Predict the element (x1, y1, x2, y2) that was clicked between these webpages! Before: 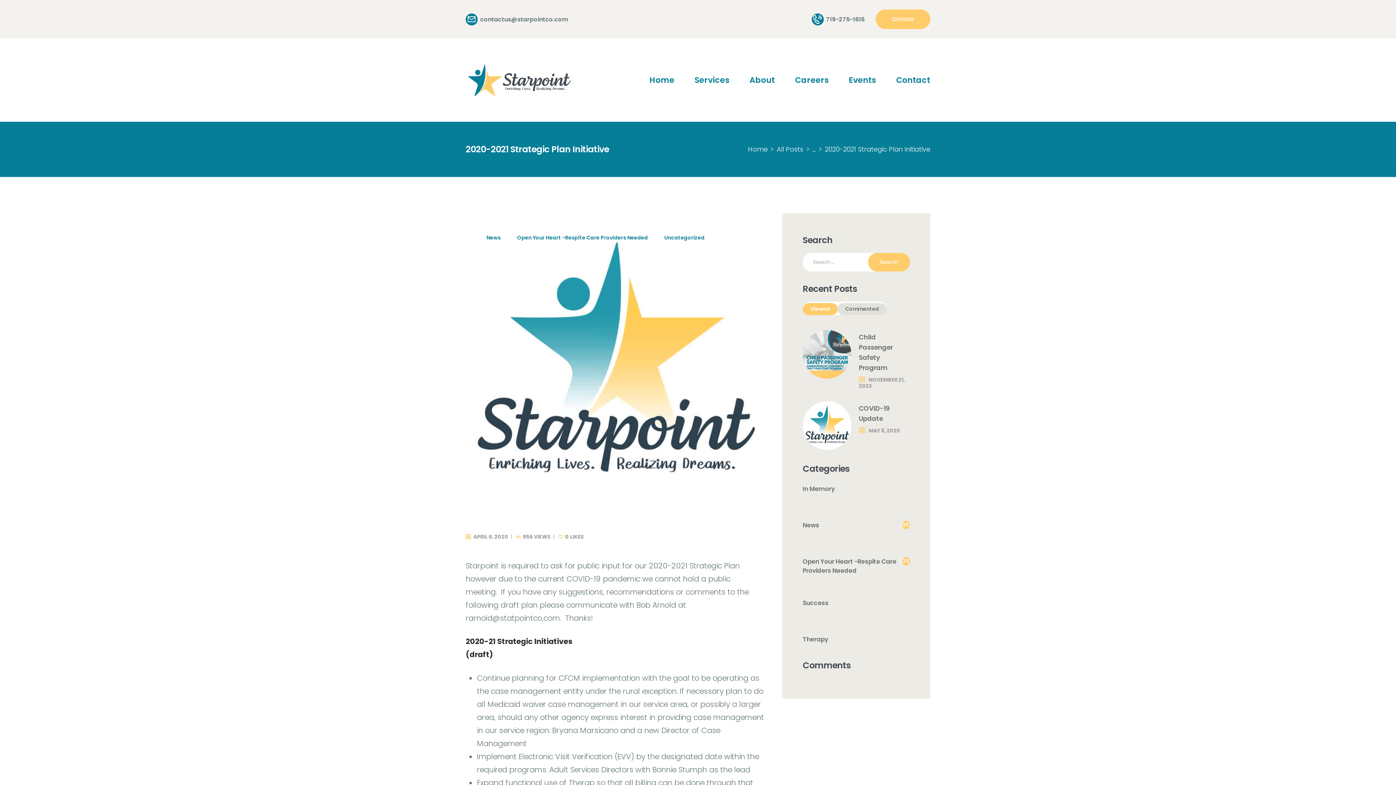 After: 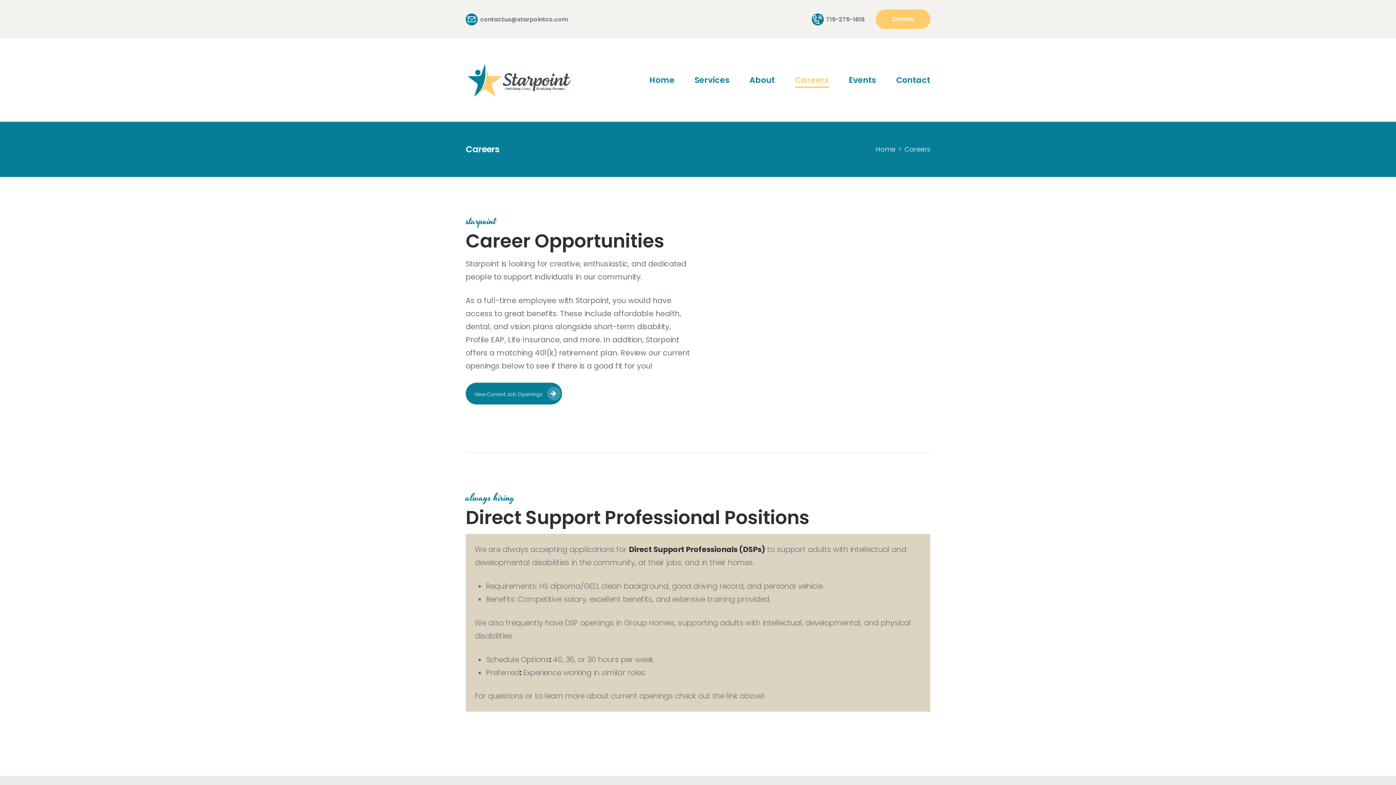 Action: label: Careers bbox: (795, 66, 829, 94)